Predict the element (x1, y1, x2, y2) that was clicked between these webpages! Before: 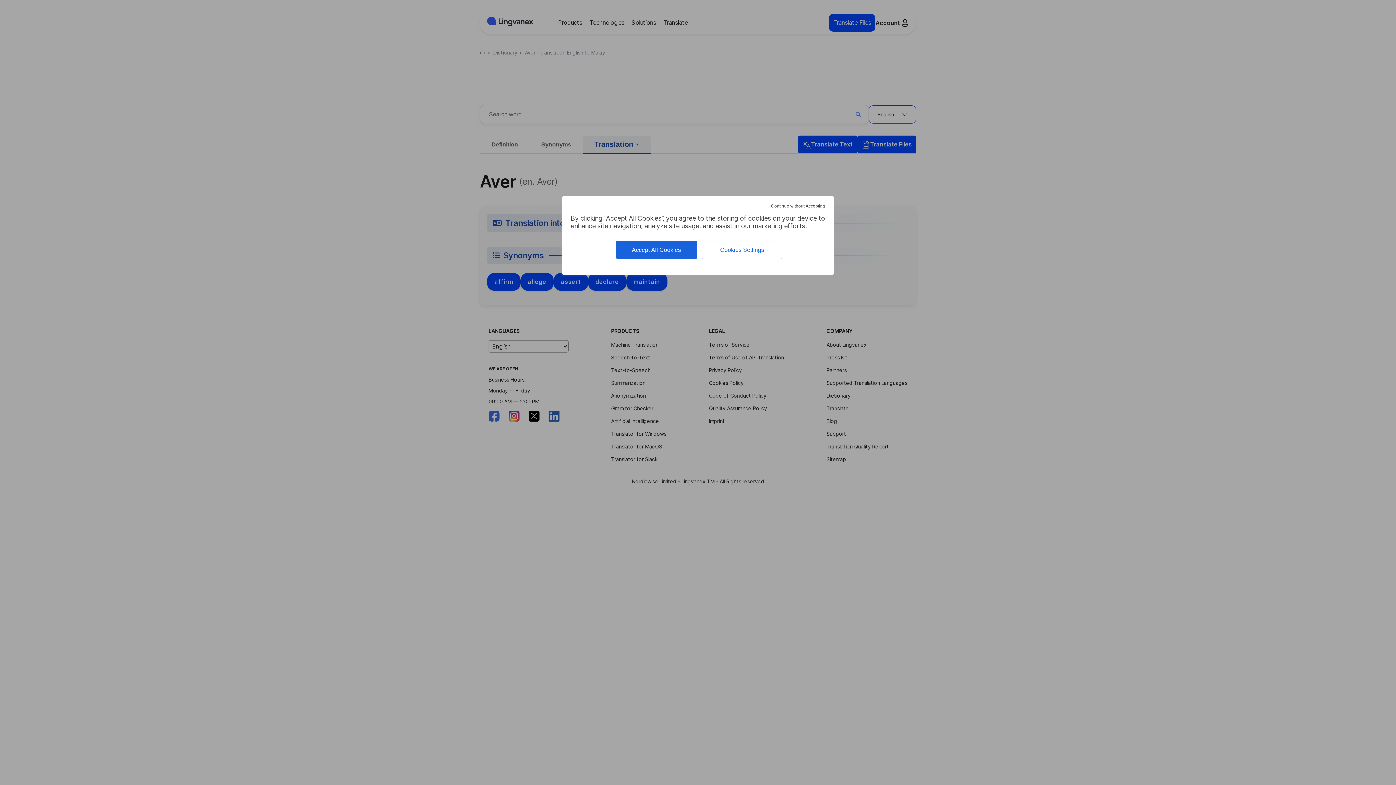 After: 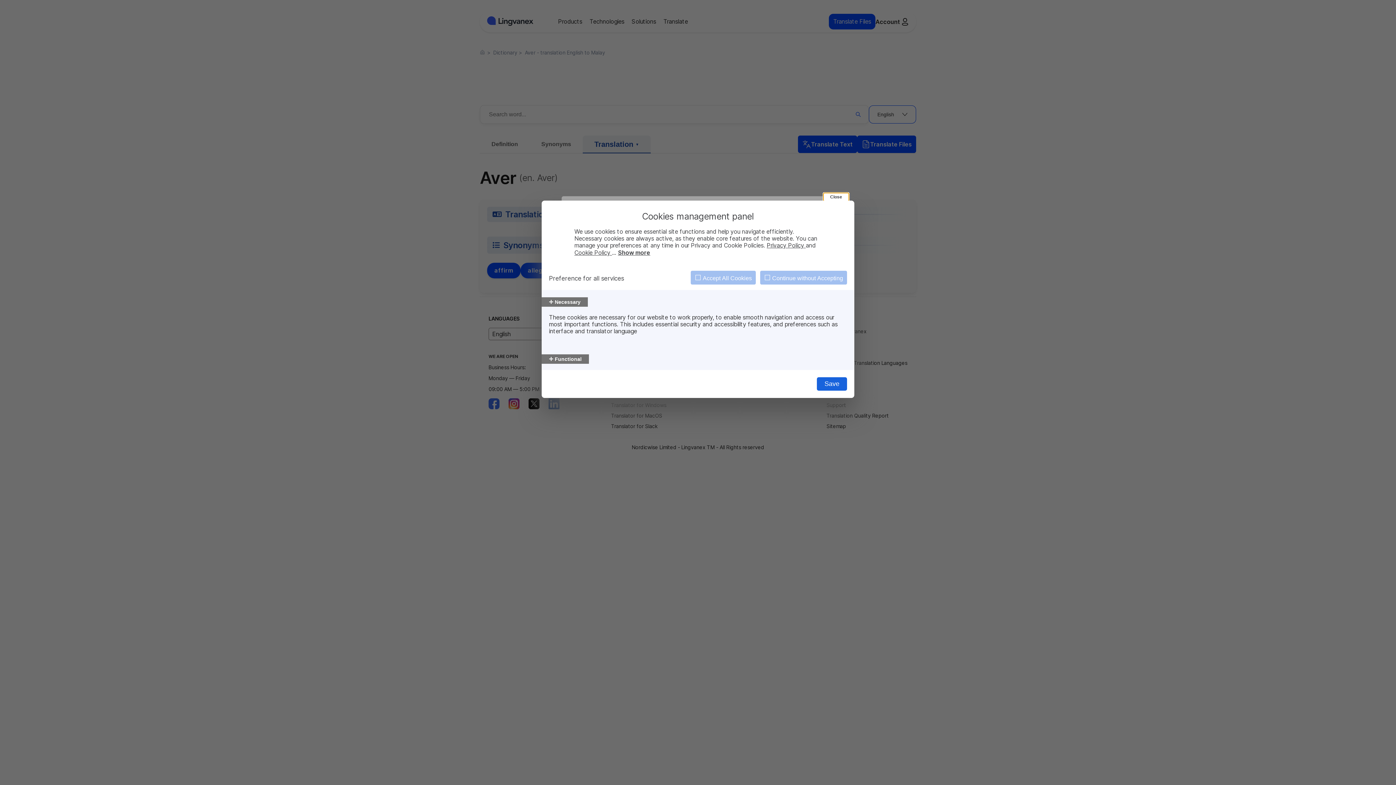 Action: bbox: (701, 240, 782, 259) label: Cookies Settings